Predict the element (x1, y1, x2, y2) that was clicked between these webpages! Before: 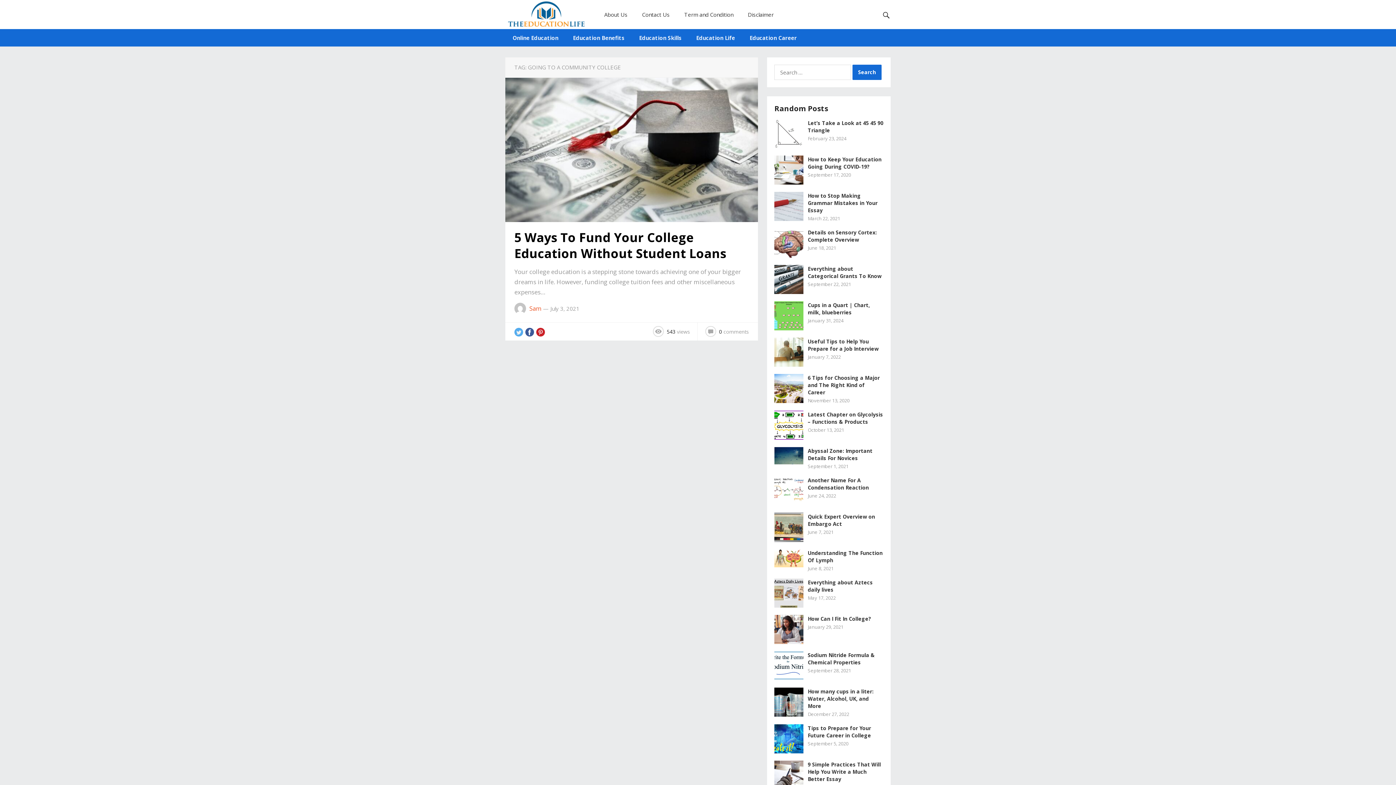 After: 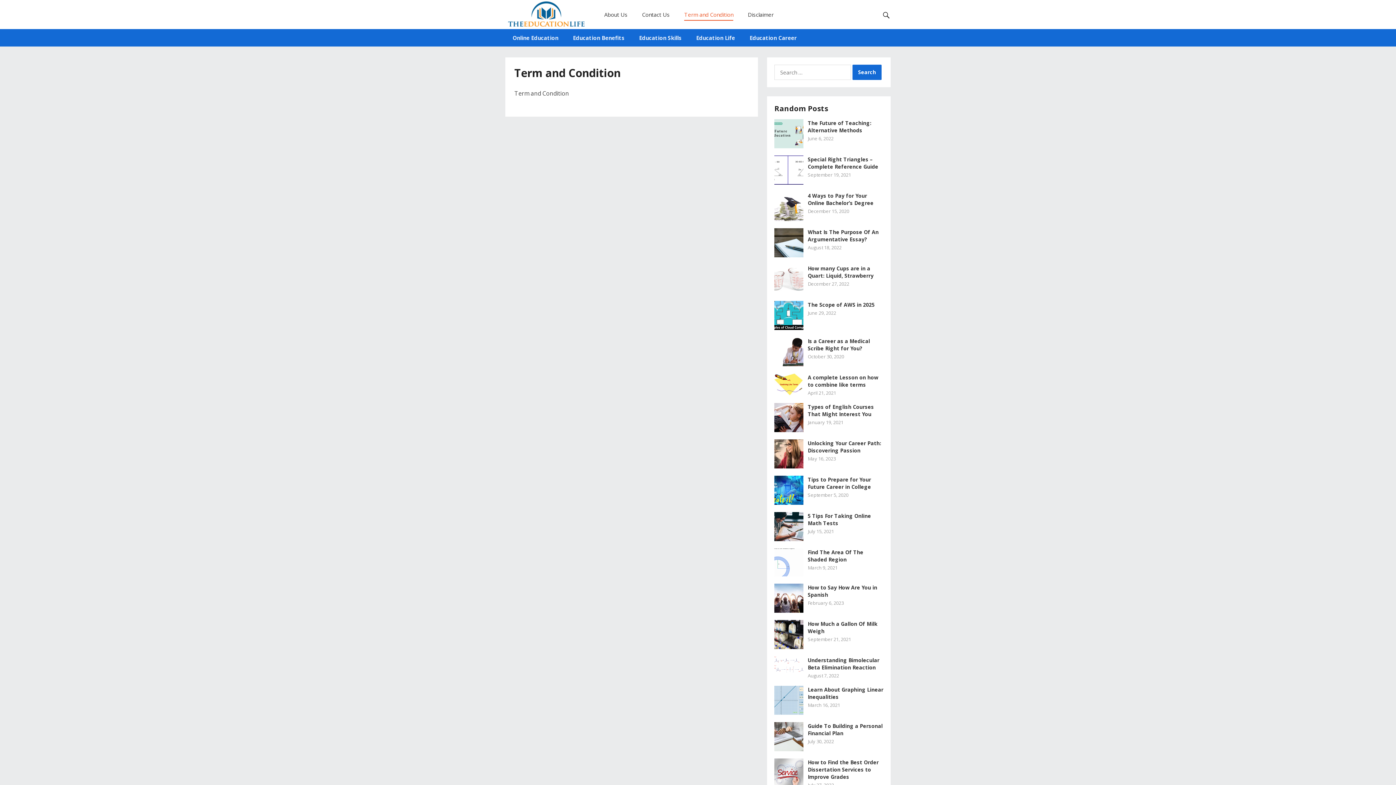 Action: label: Term and Condition bbox: (684, 0, 733, 29)